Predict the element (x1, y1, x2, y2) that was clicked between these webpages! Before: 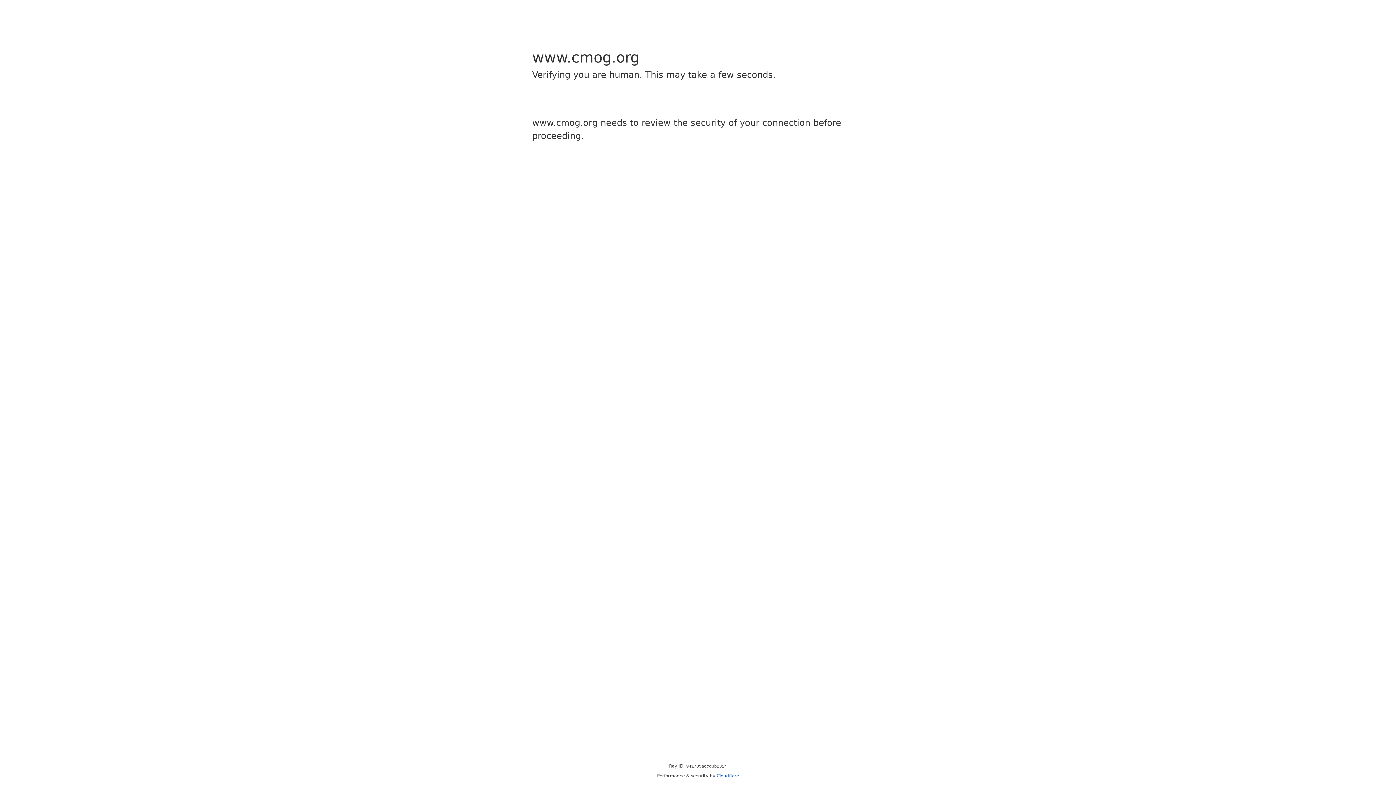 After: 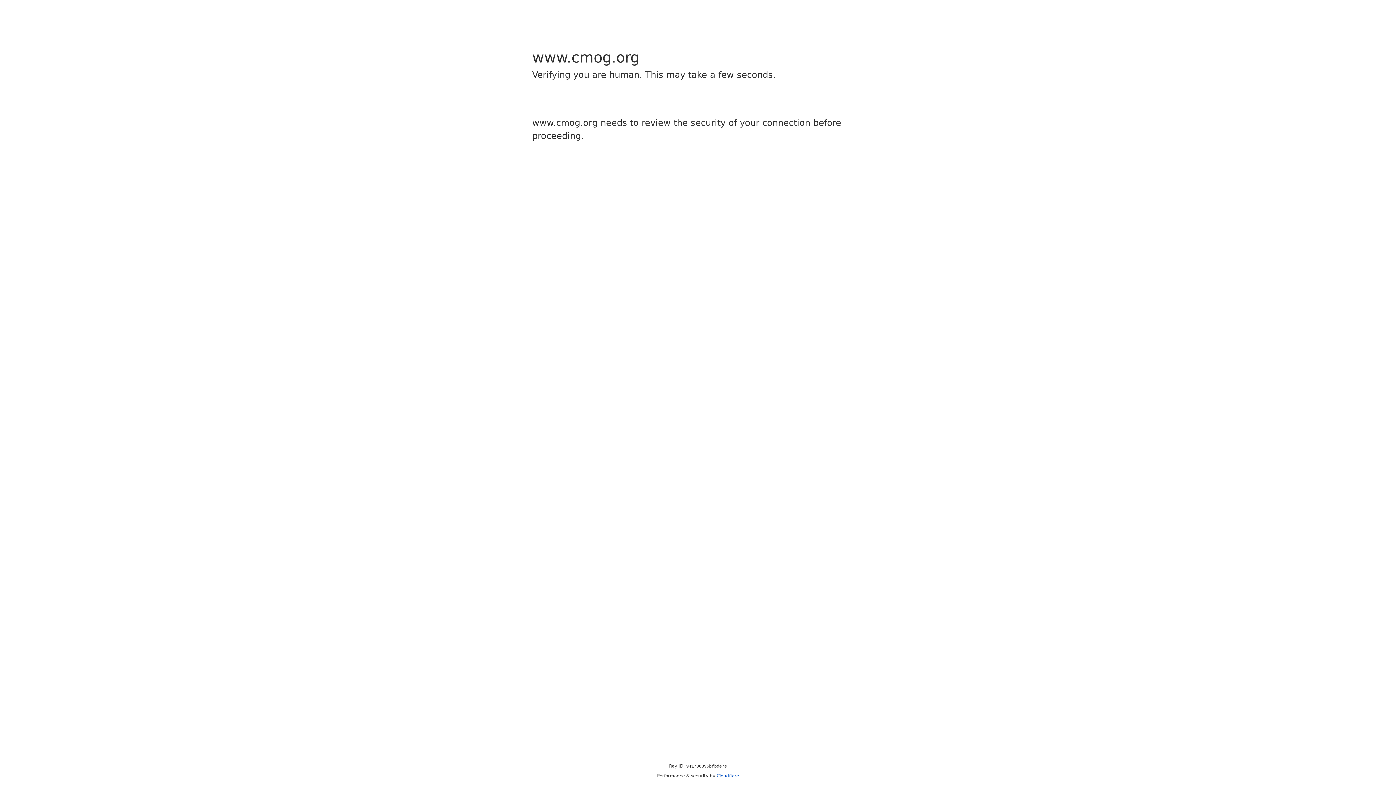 Action: bbox: (716, 773, 739, 778) label: Cloudflare